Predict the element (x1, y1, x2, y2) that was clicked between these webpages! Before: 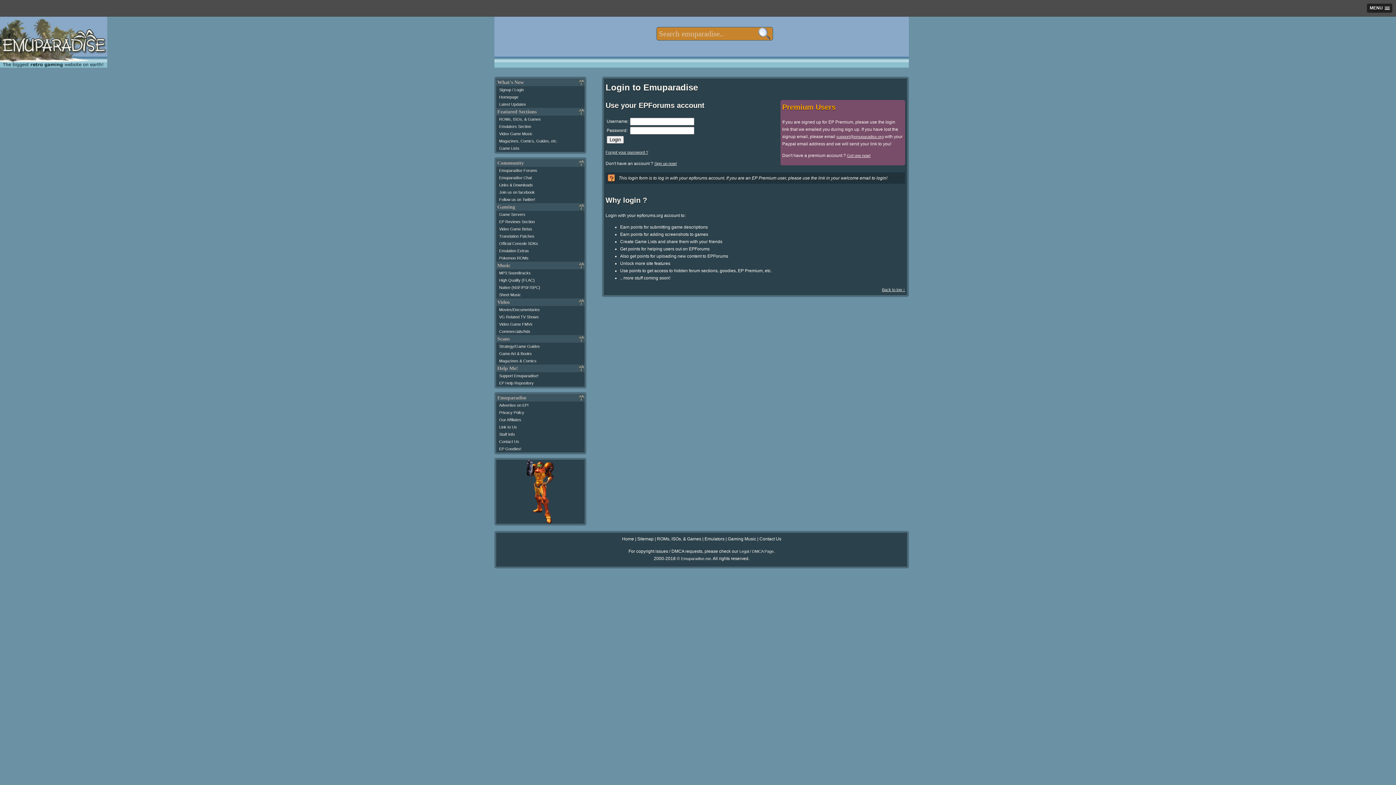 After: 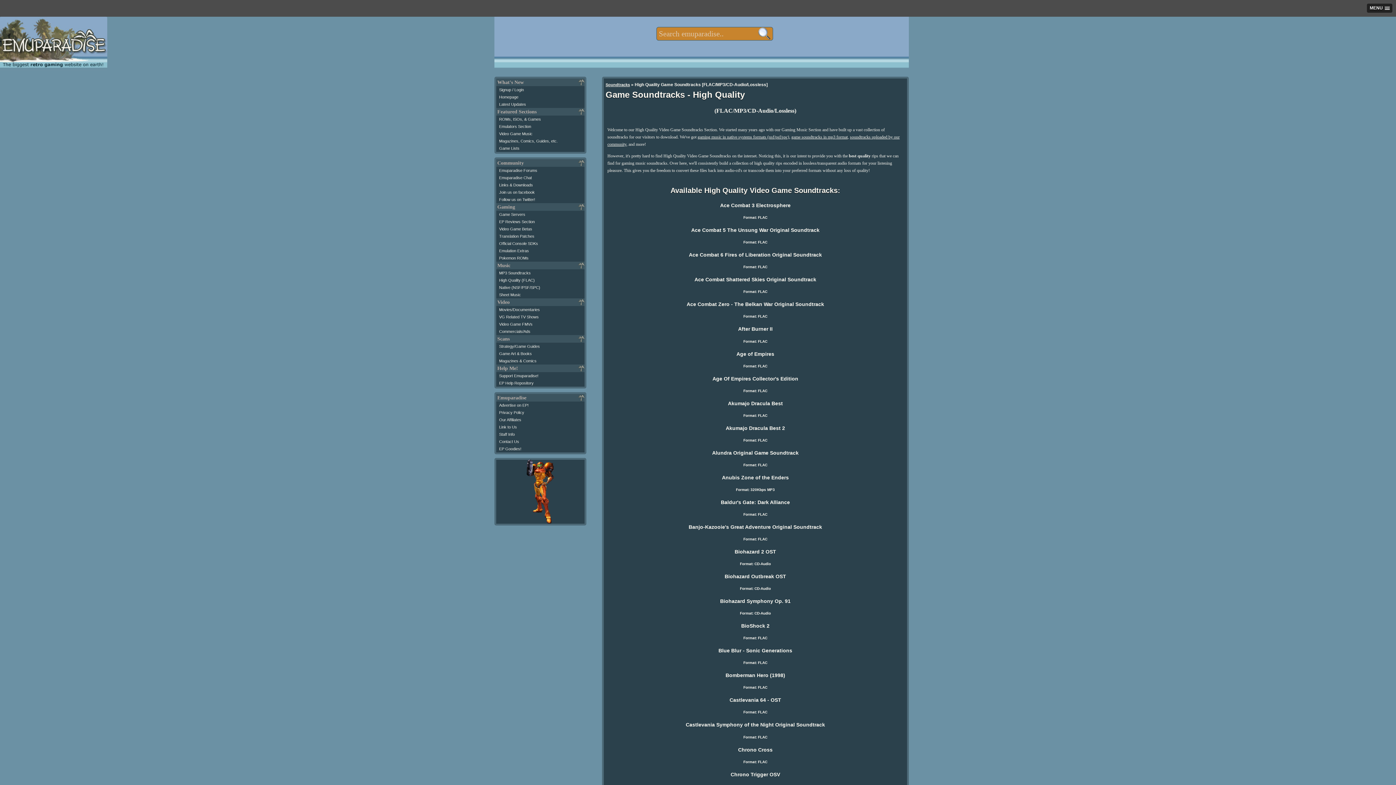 Action: bbox: (499, 278, 534, 282) label: High Quality (FLAC)